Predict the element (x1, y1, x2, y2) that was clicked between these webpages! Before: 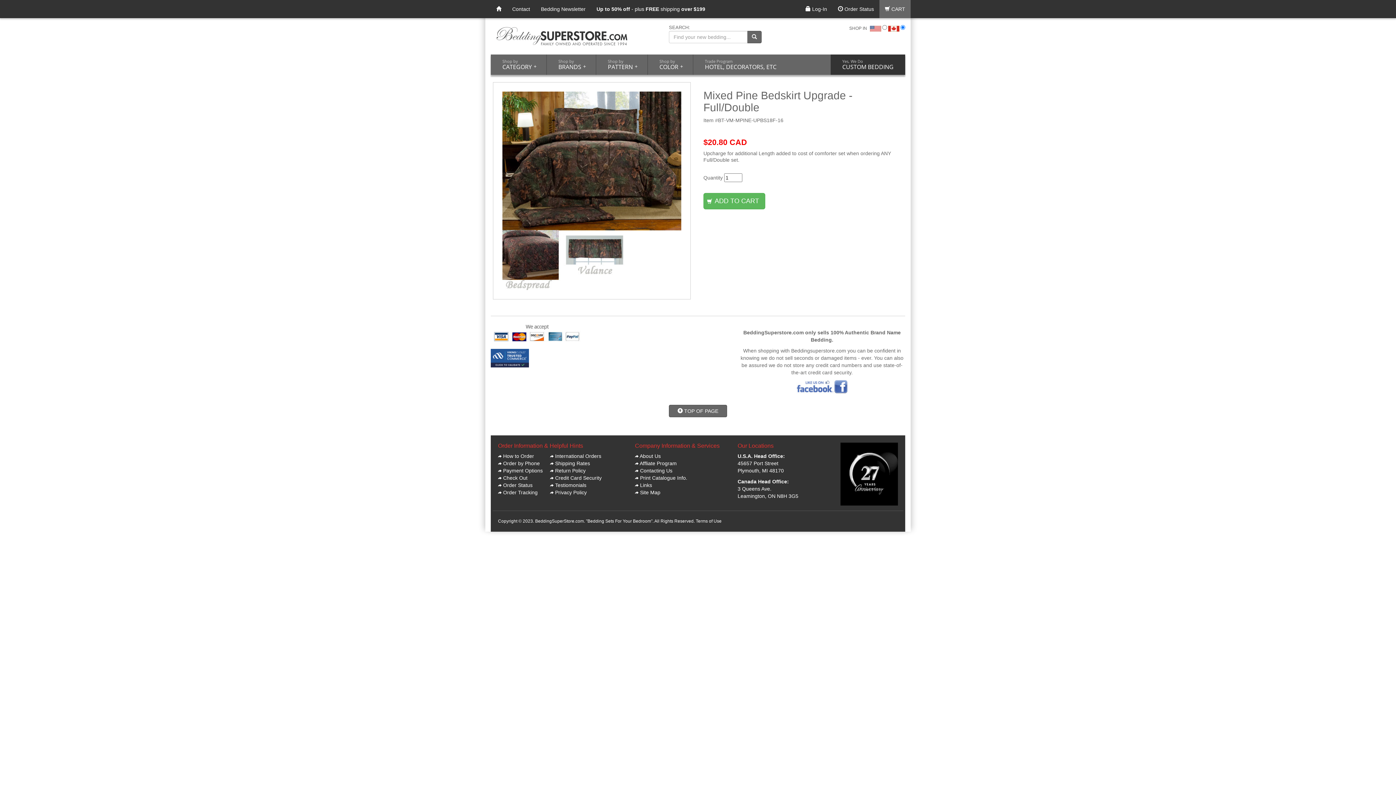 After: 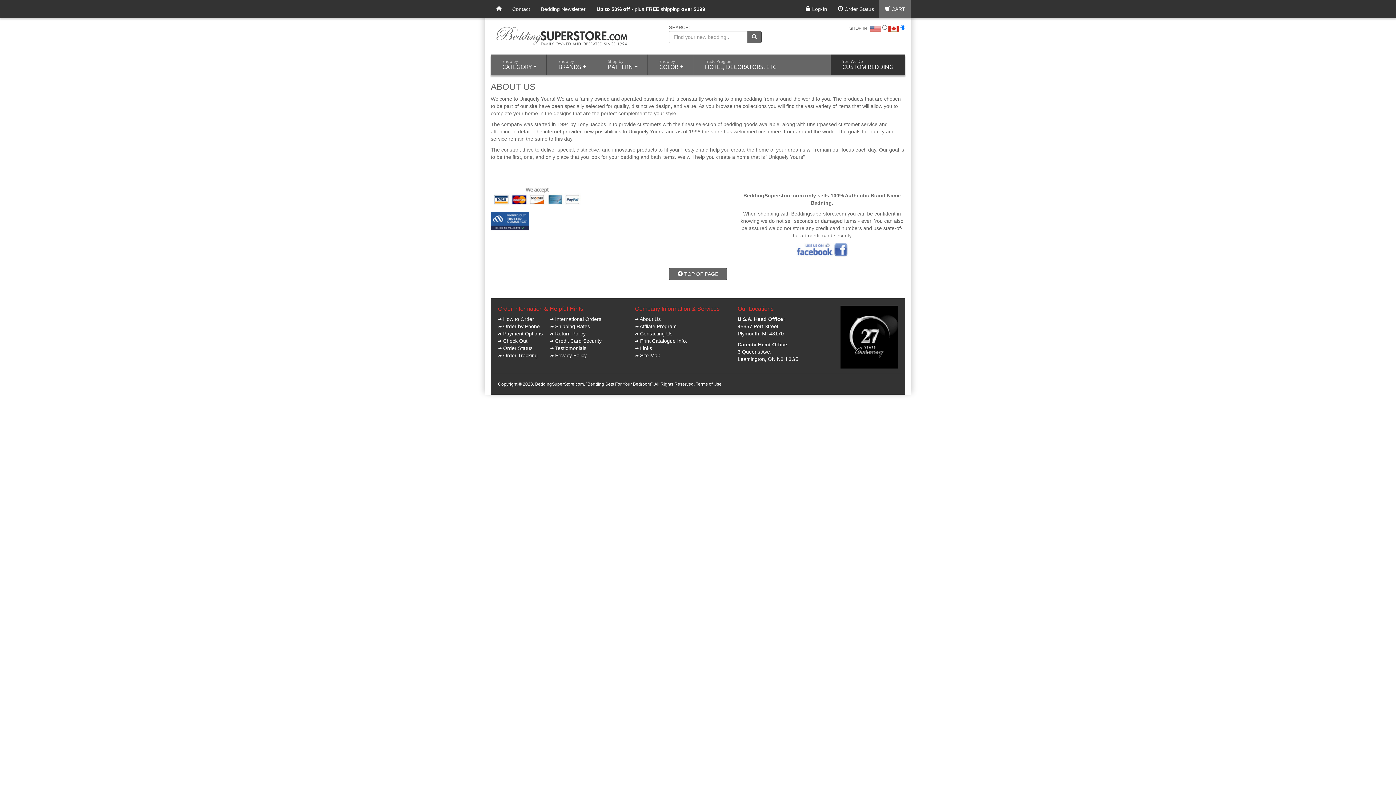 Action: label: About Us bbox: (639, 453, 660, 459)